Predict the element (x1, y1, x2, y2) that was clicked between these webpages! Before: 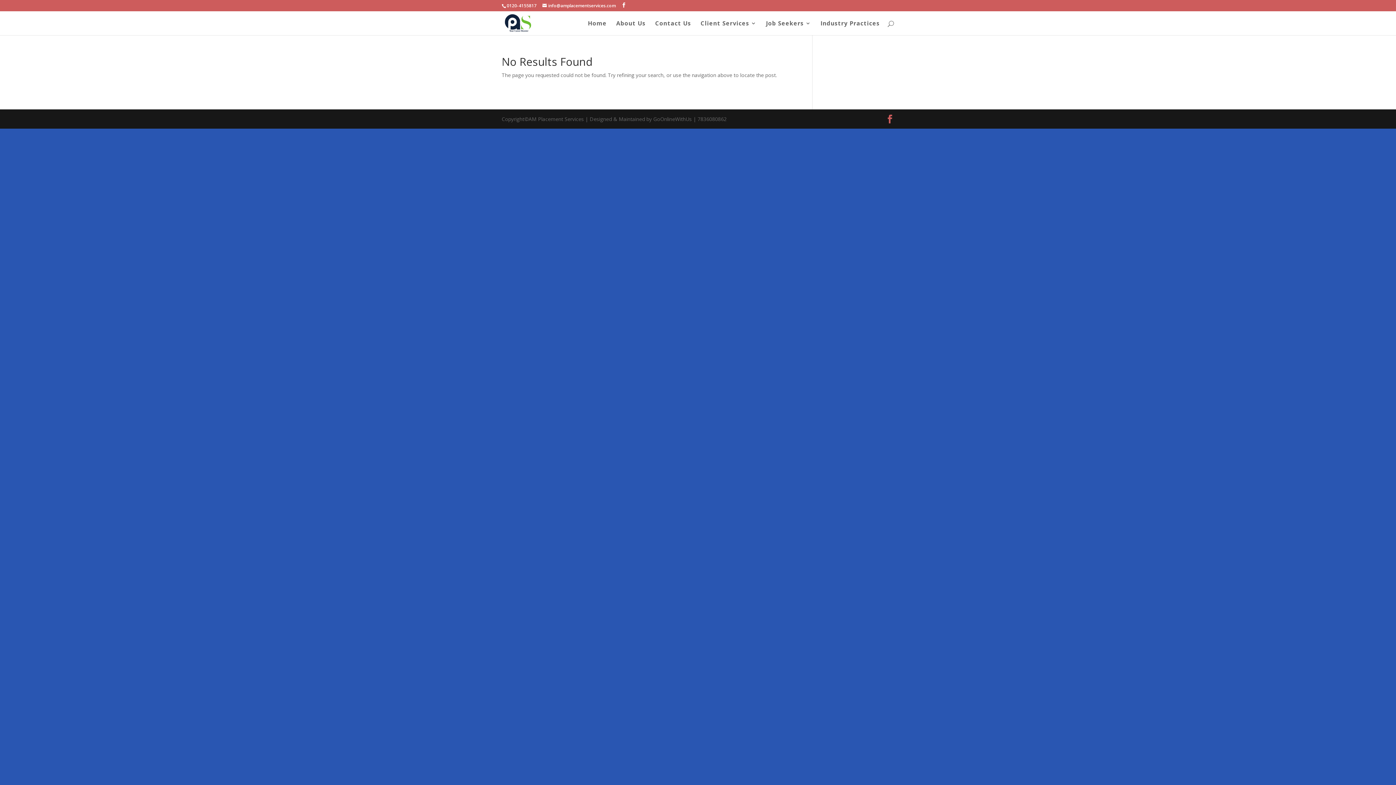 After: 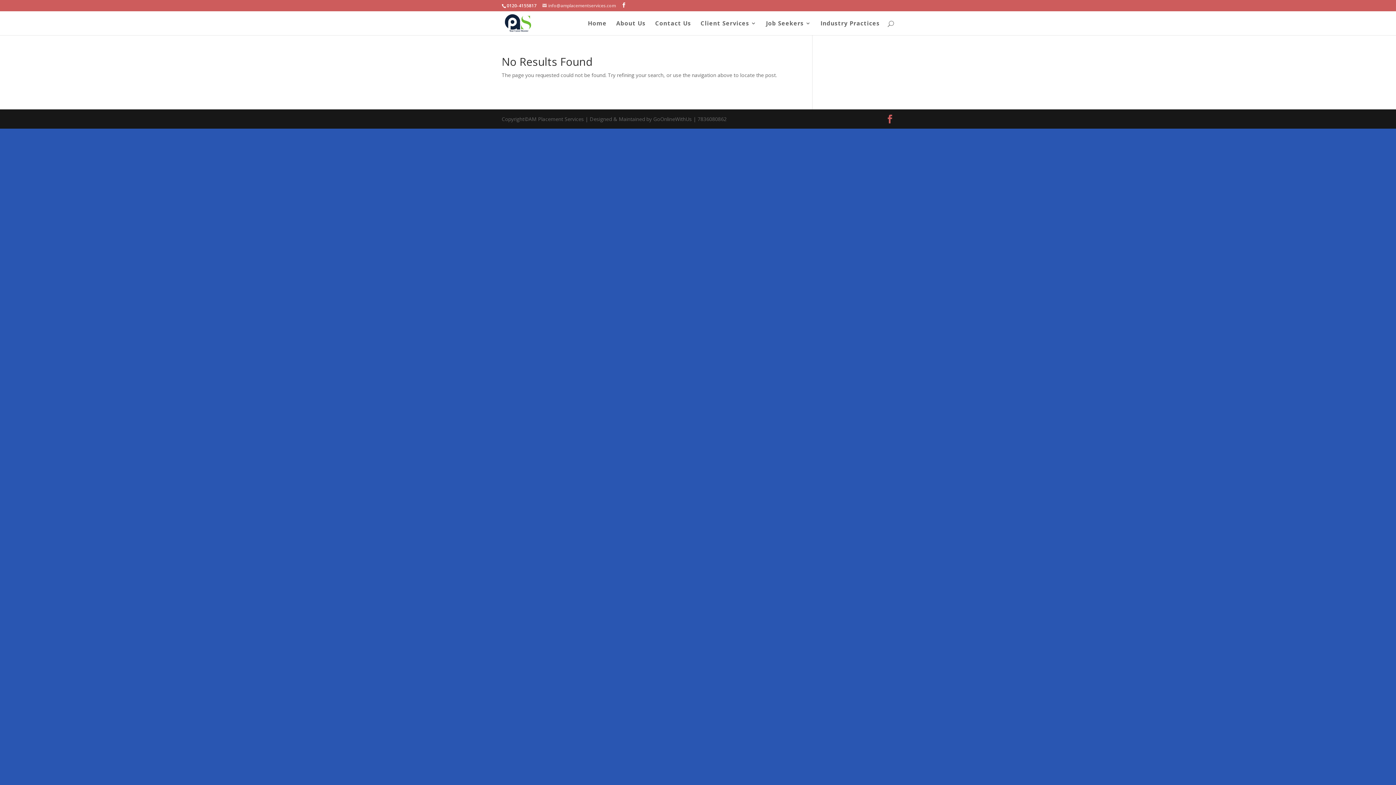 Action: label: info@amplacementservices.com bbox: (542, 2, 616, 8)